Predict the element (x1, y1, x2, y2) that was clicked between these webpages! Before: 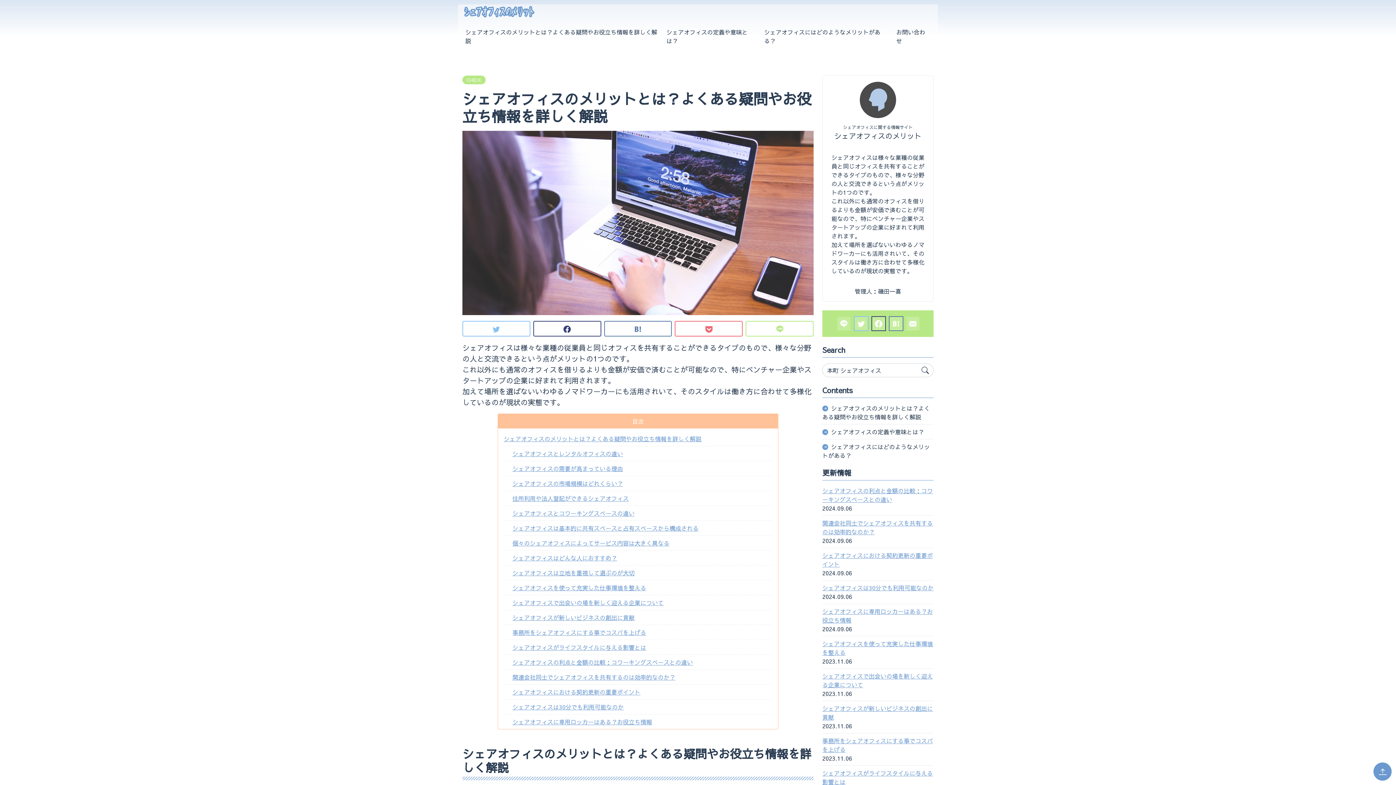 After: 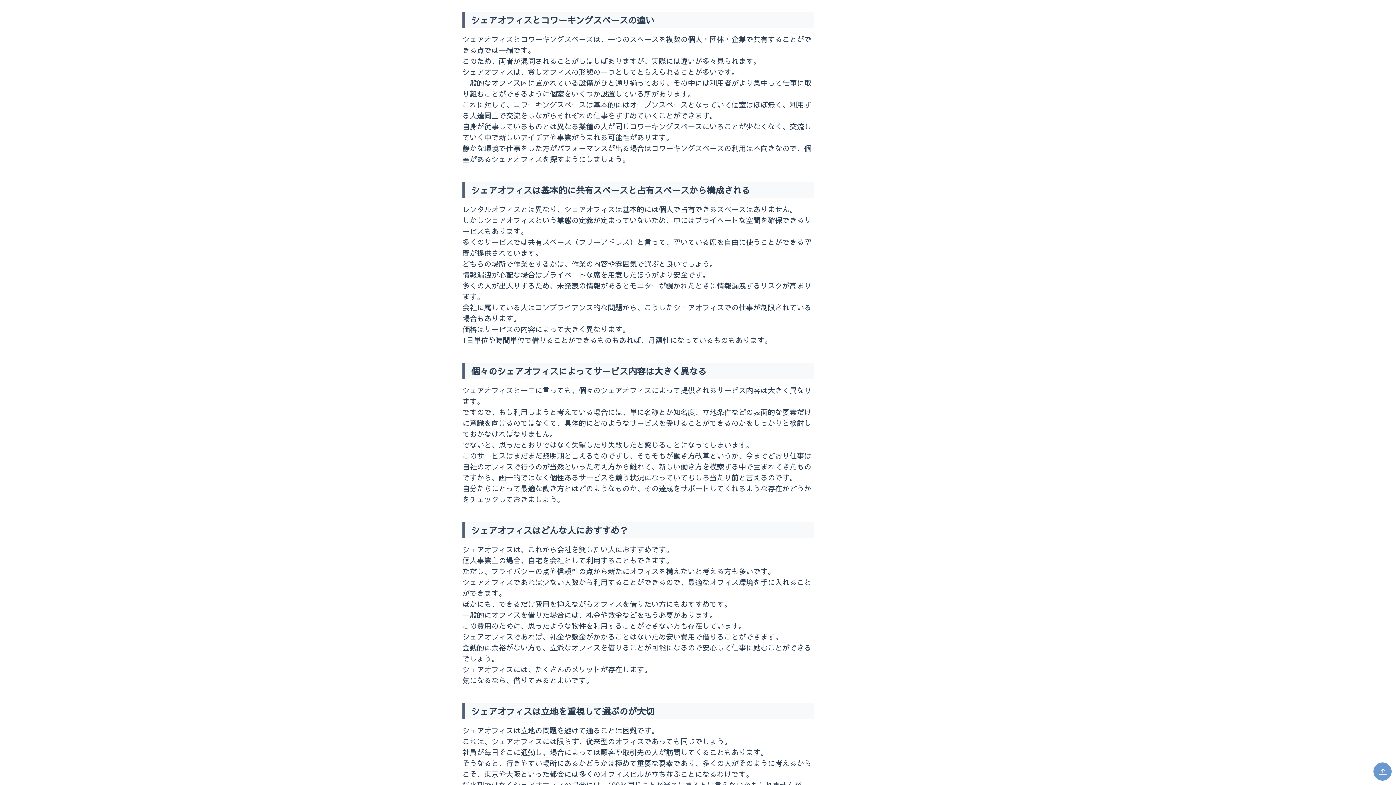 Action: label: シェアオフィスとコワーキングスペースの違い bbox: (512, 506, 772, 520)